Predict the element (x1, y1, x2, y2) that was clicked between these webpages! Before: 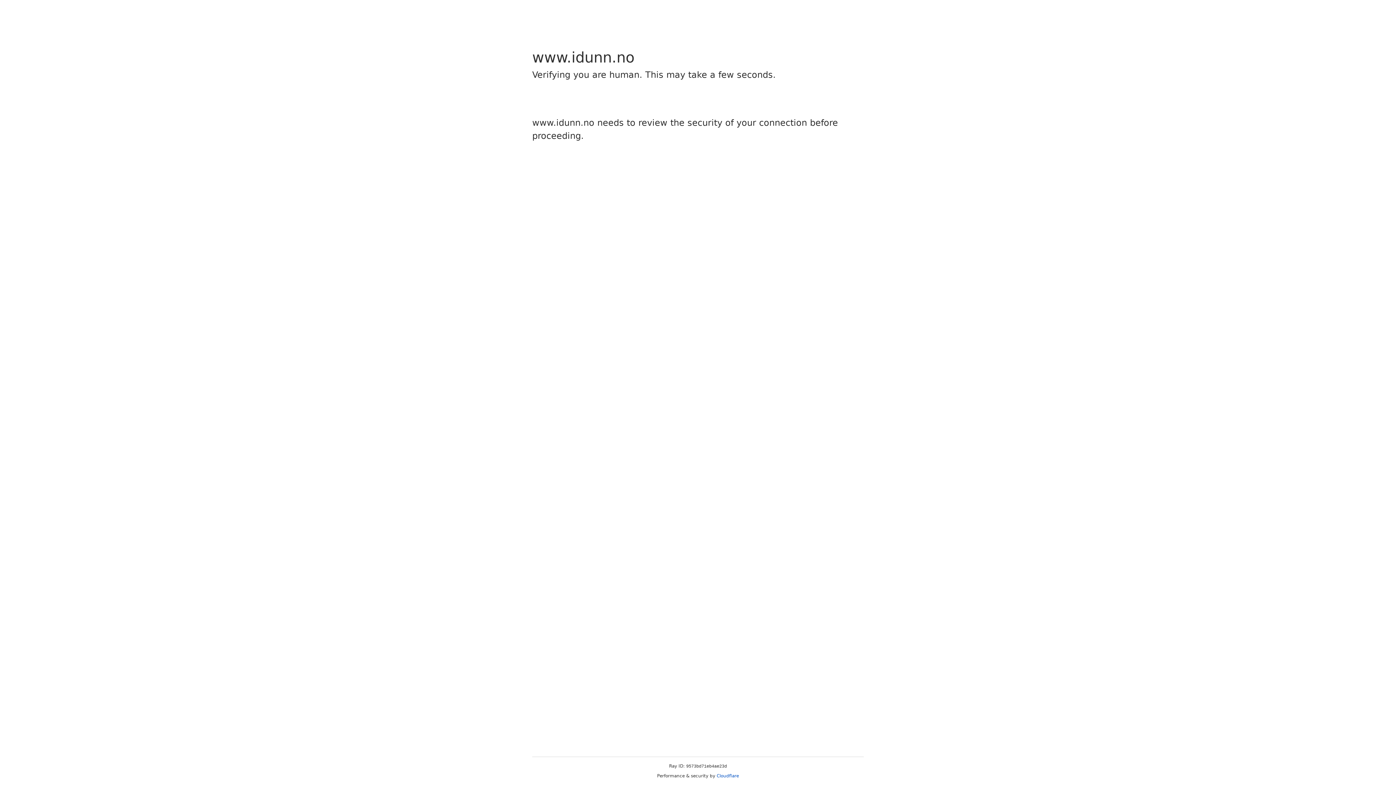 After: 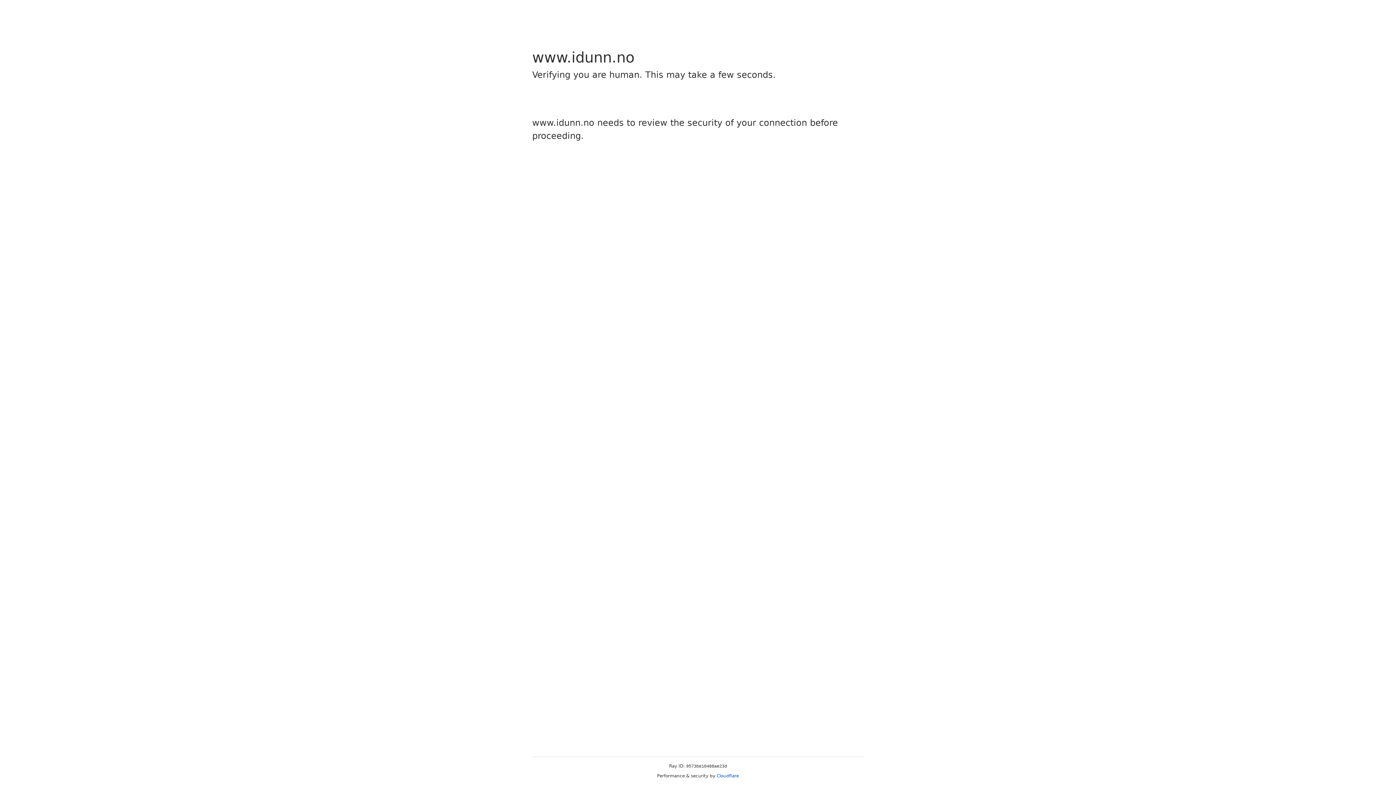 Action: bbox: (716, 773, 739, 778) label: Cloudflare